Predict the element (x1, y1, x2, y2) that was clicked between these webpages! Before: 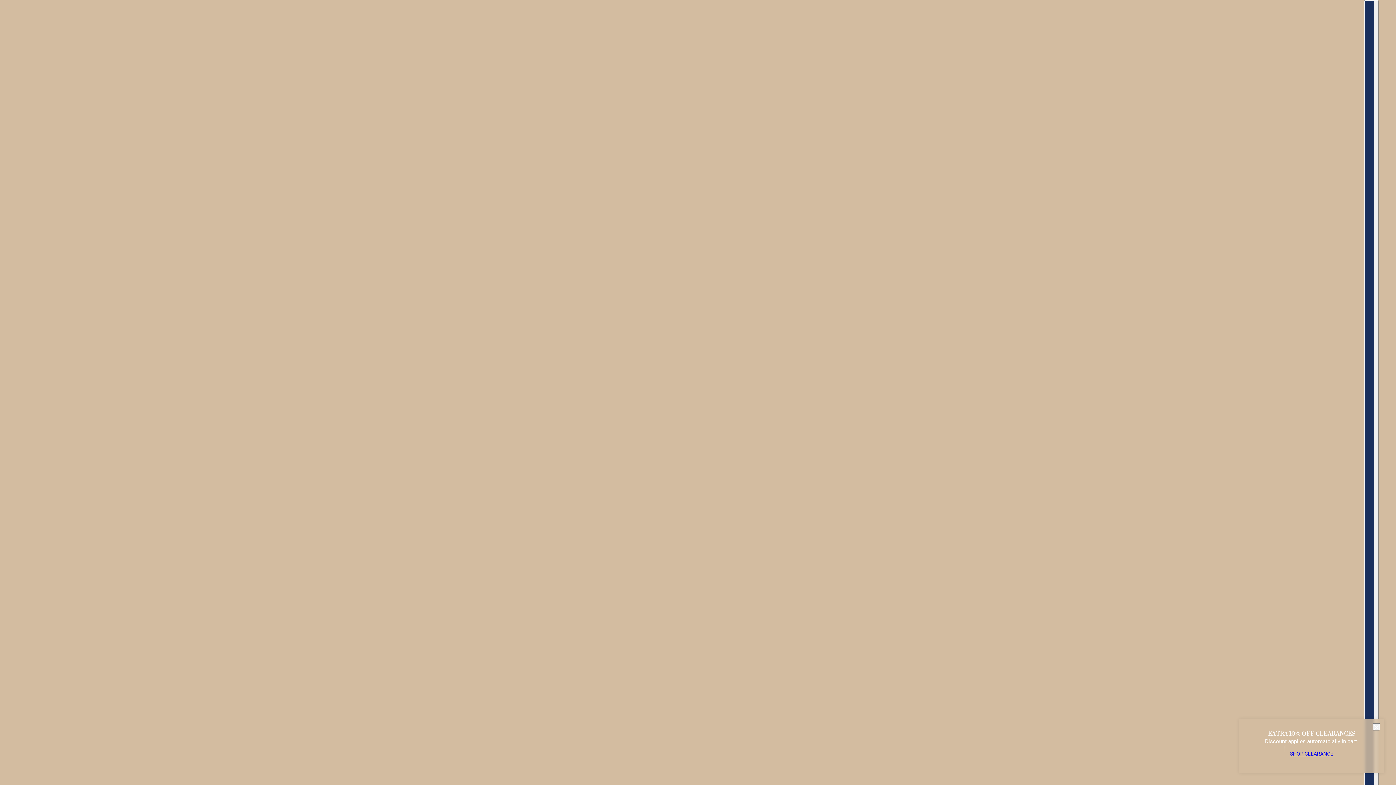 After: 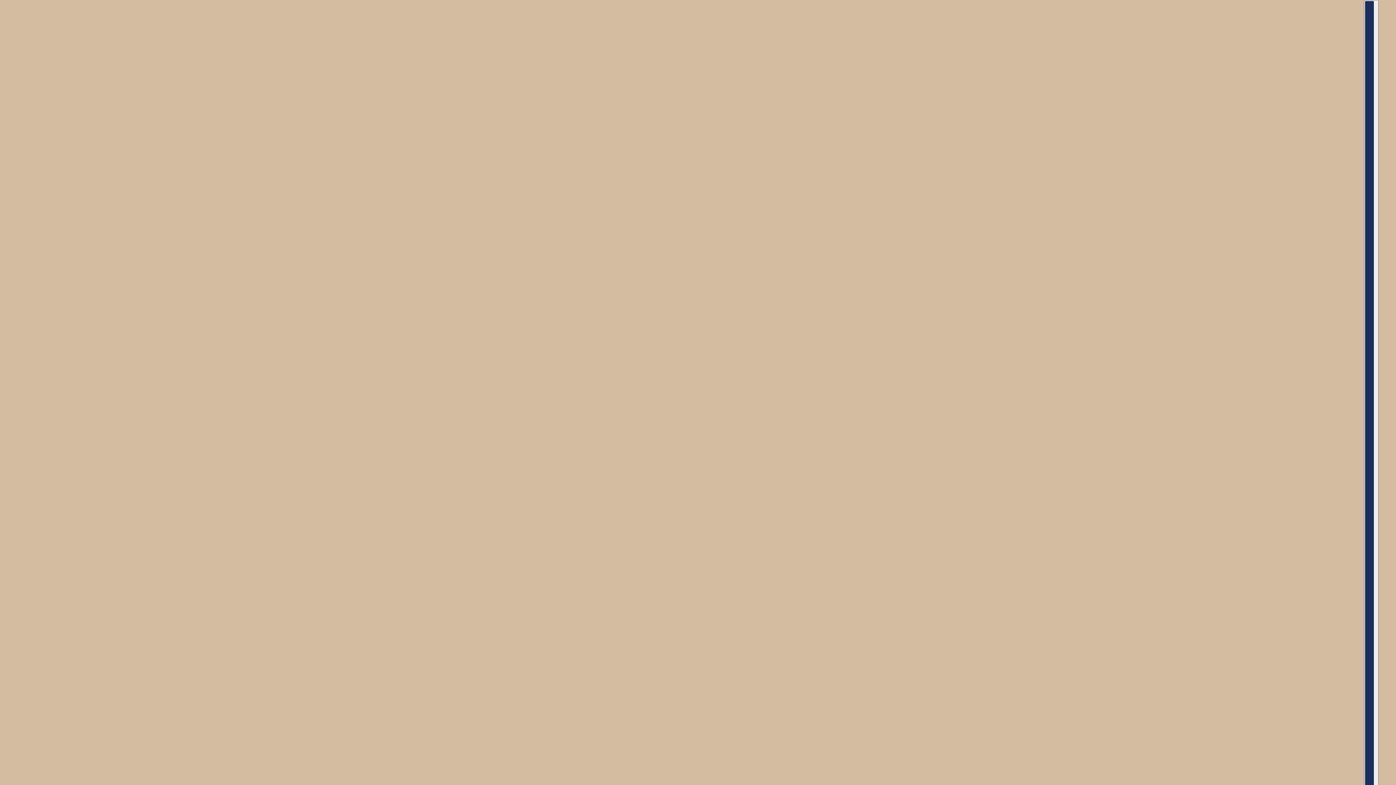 Action: label: SHOP CLEARANCE bbox: (1284, 745, 1339, 762)